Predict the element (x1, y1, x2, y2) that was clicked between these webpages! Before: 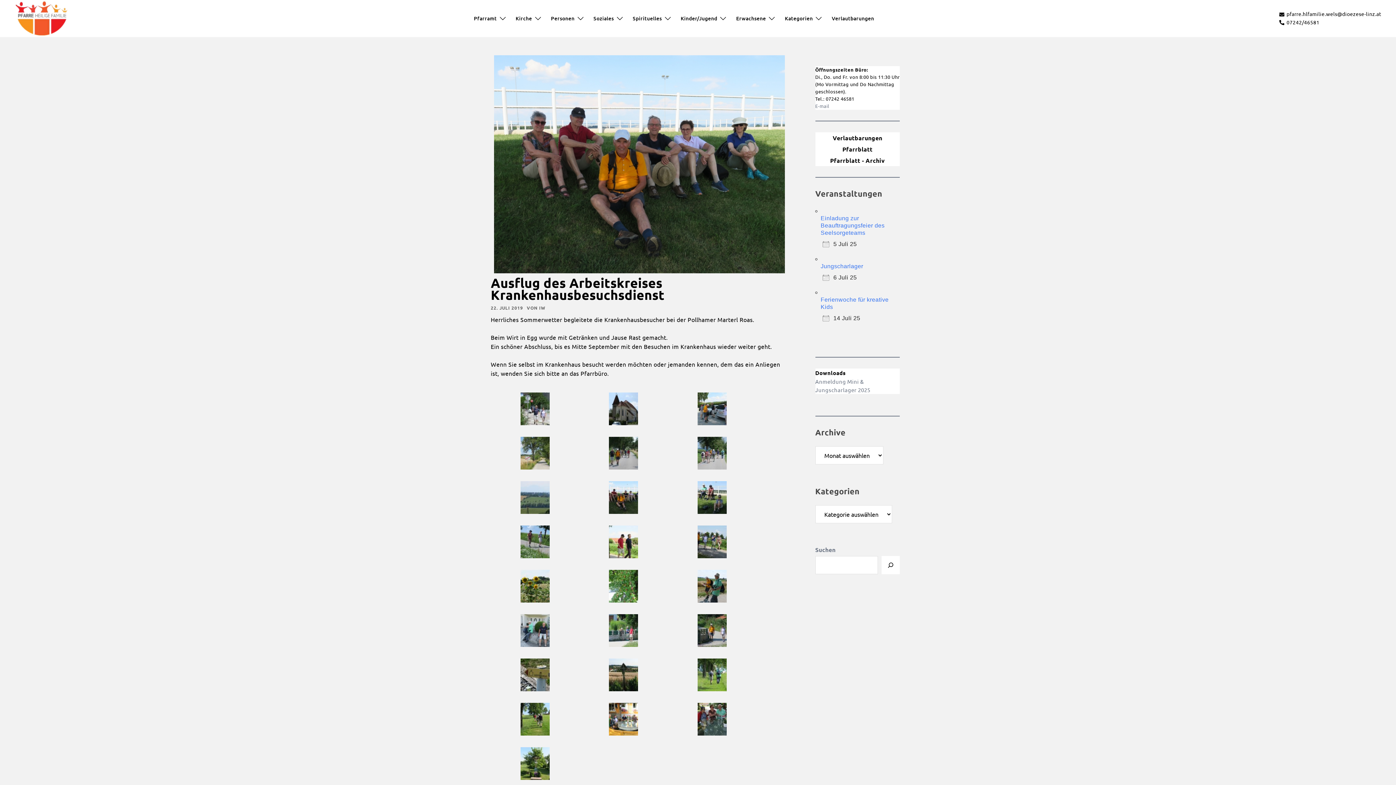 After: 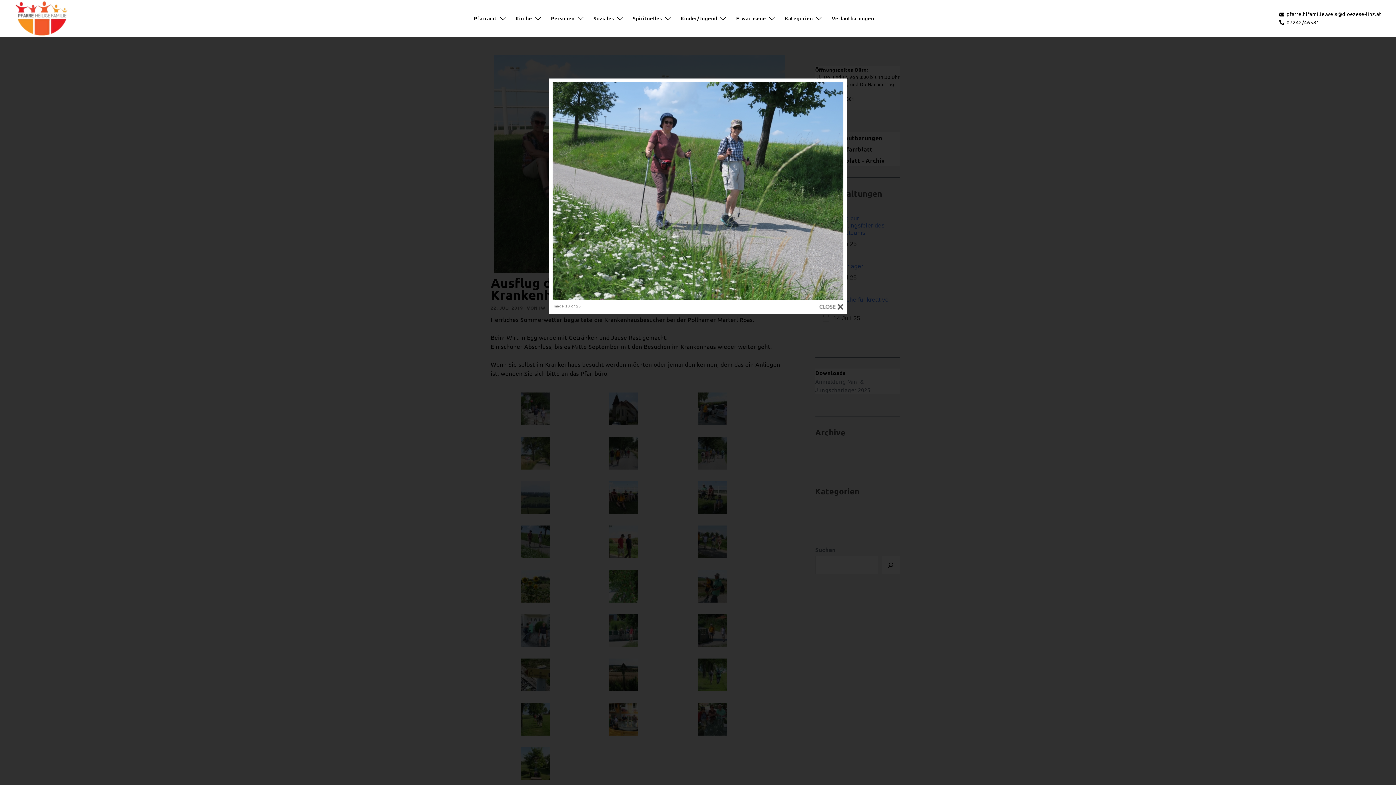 Action: bbox: (520, 537, 549, 544)